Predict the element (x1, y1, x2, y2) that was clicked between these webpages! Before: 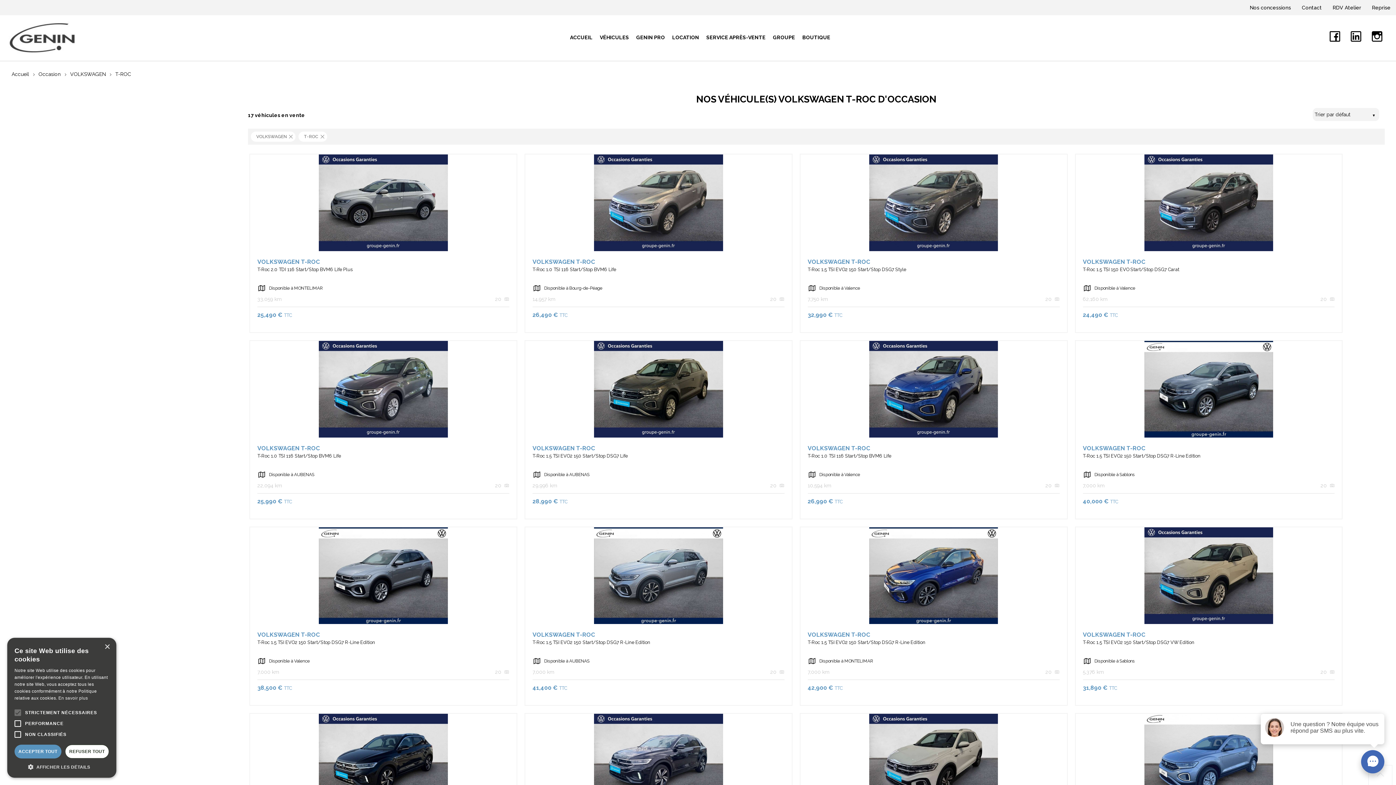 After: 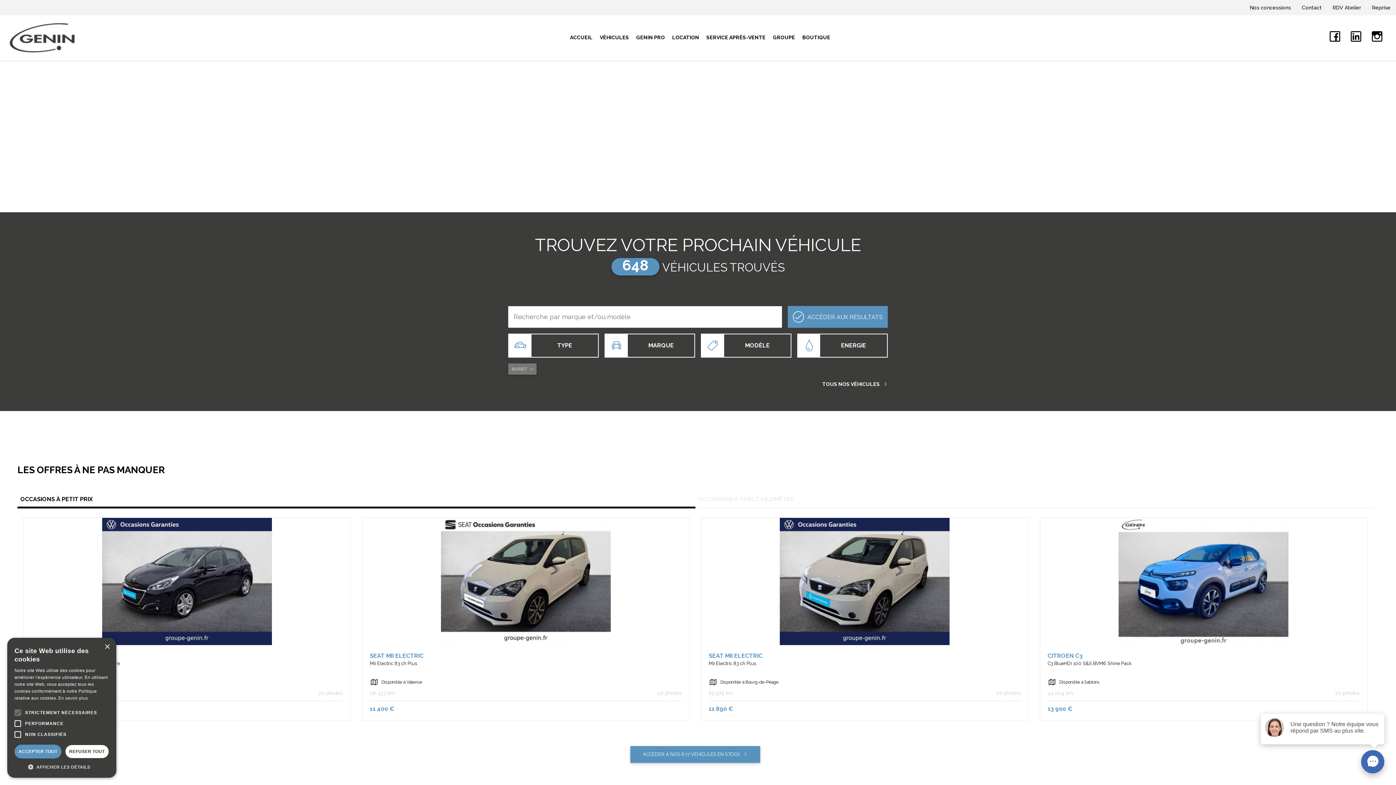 Action: bbox: (570, 29, 592, 46) label: ACCUEIL